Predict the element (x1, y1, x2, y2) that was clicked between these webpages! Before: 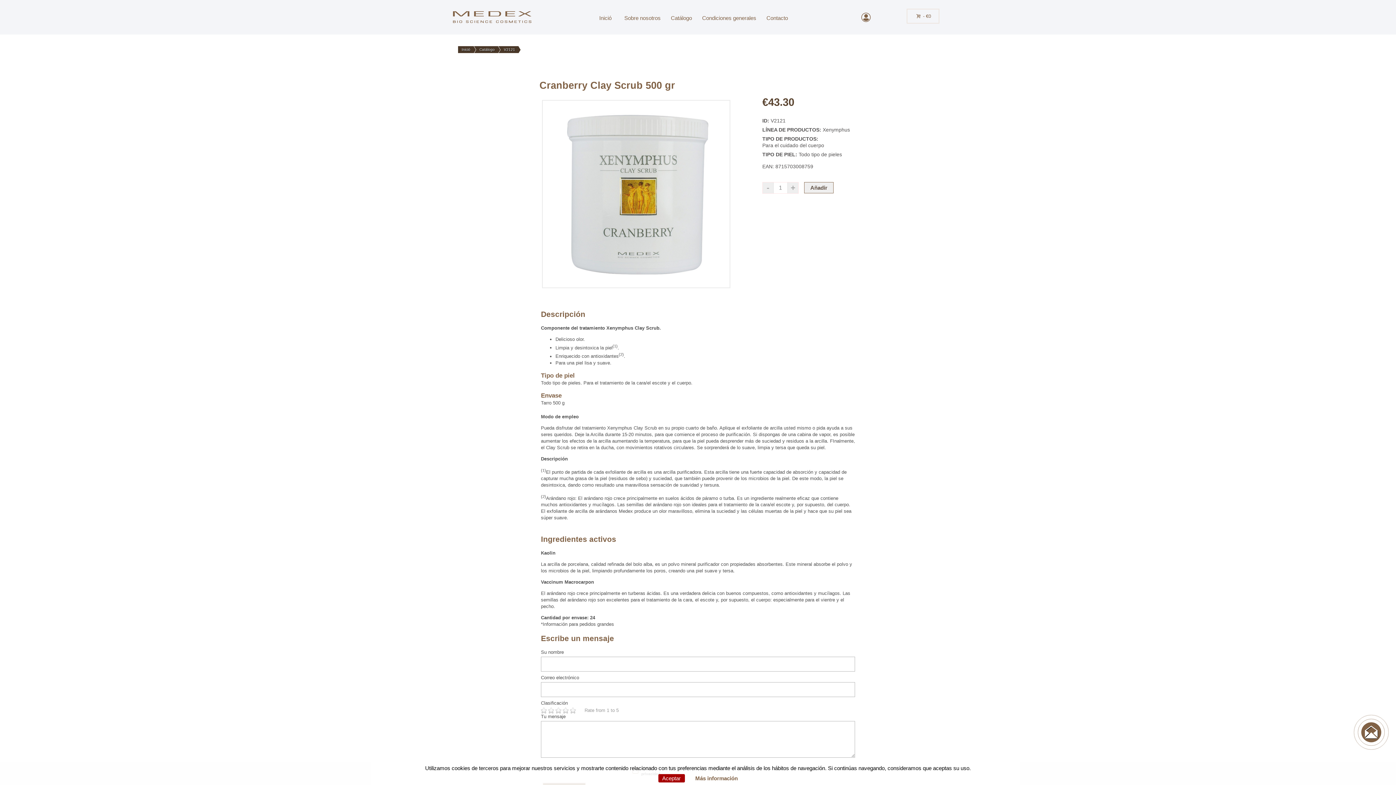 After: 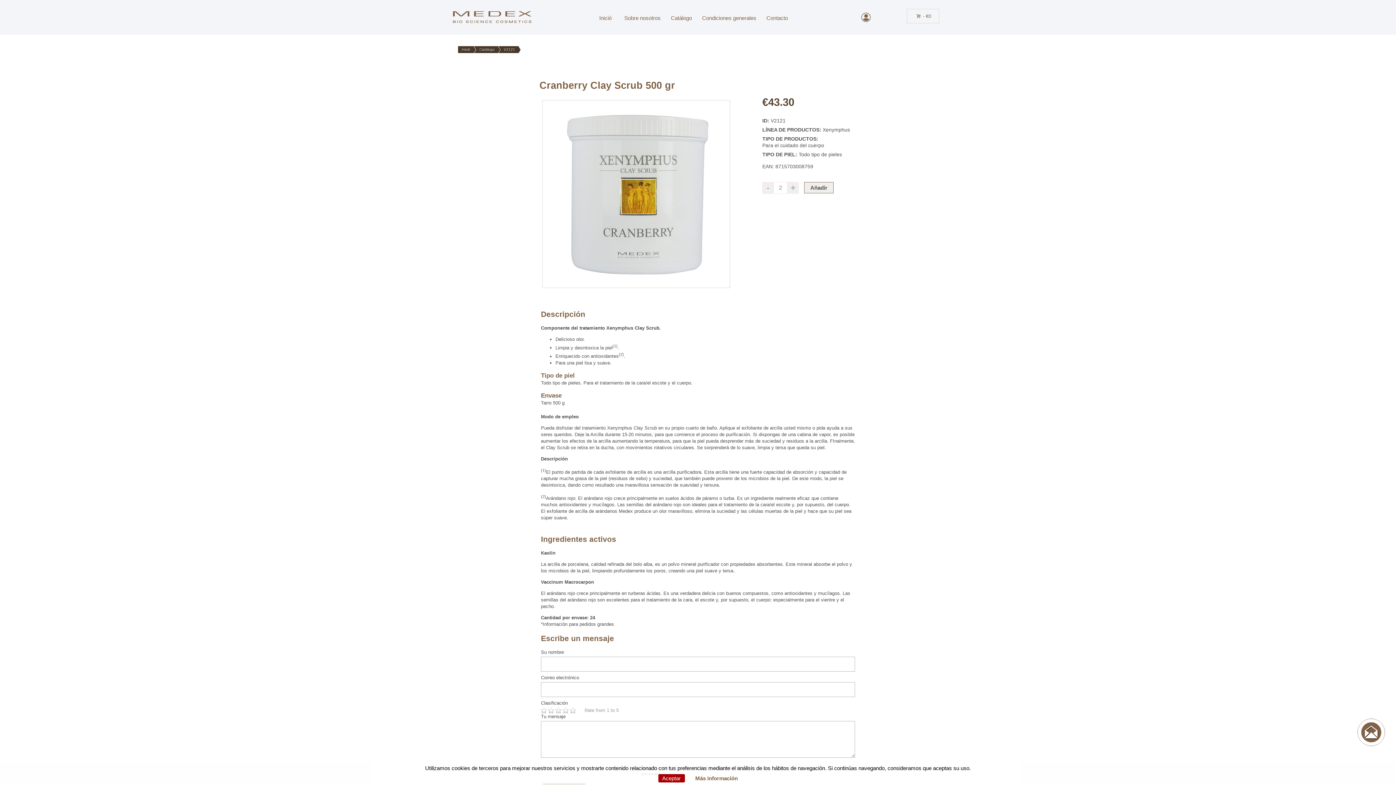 Action: bbox: (787, 182, 798, 193) label: +